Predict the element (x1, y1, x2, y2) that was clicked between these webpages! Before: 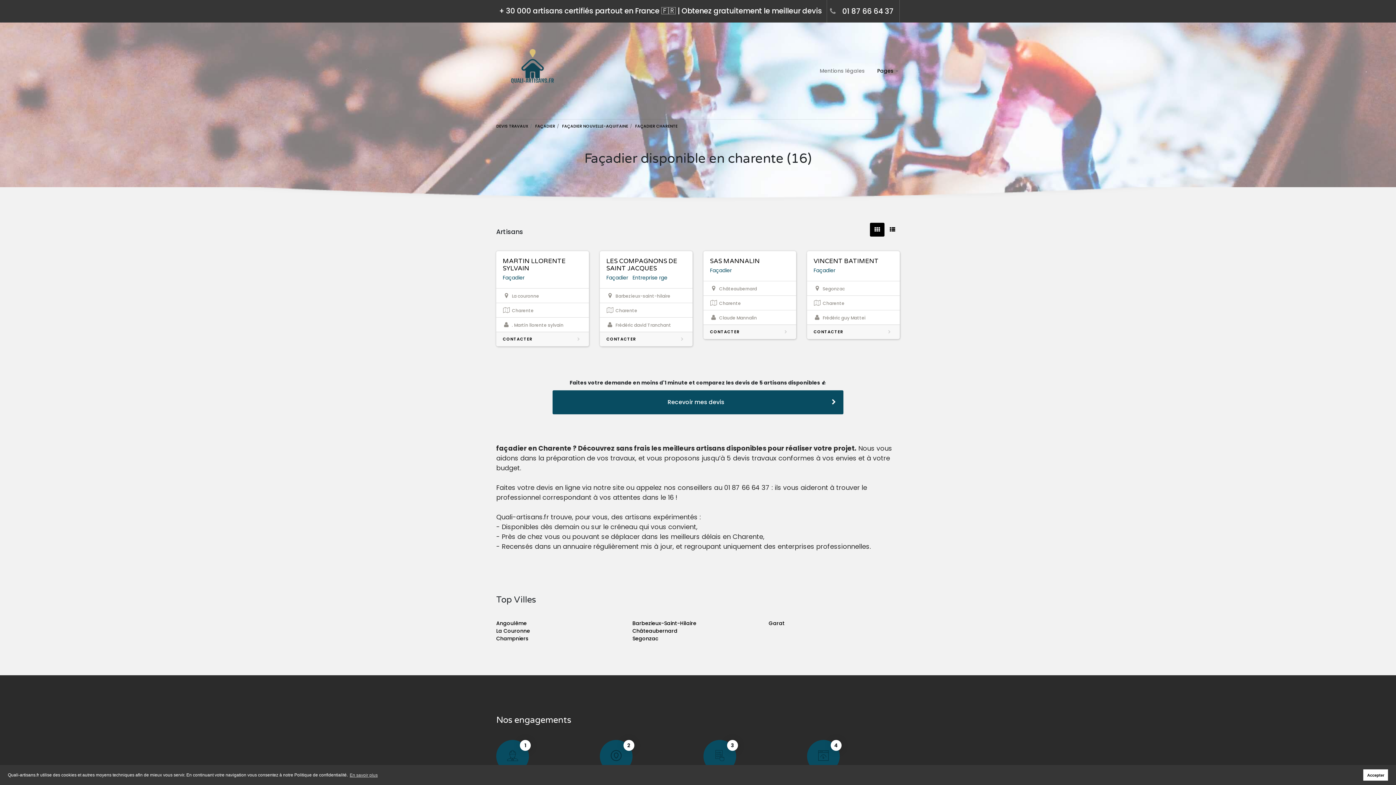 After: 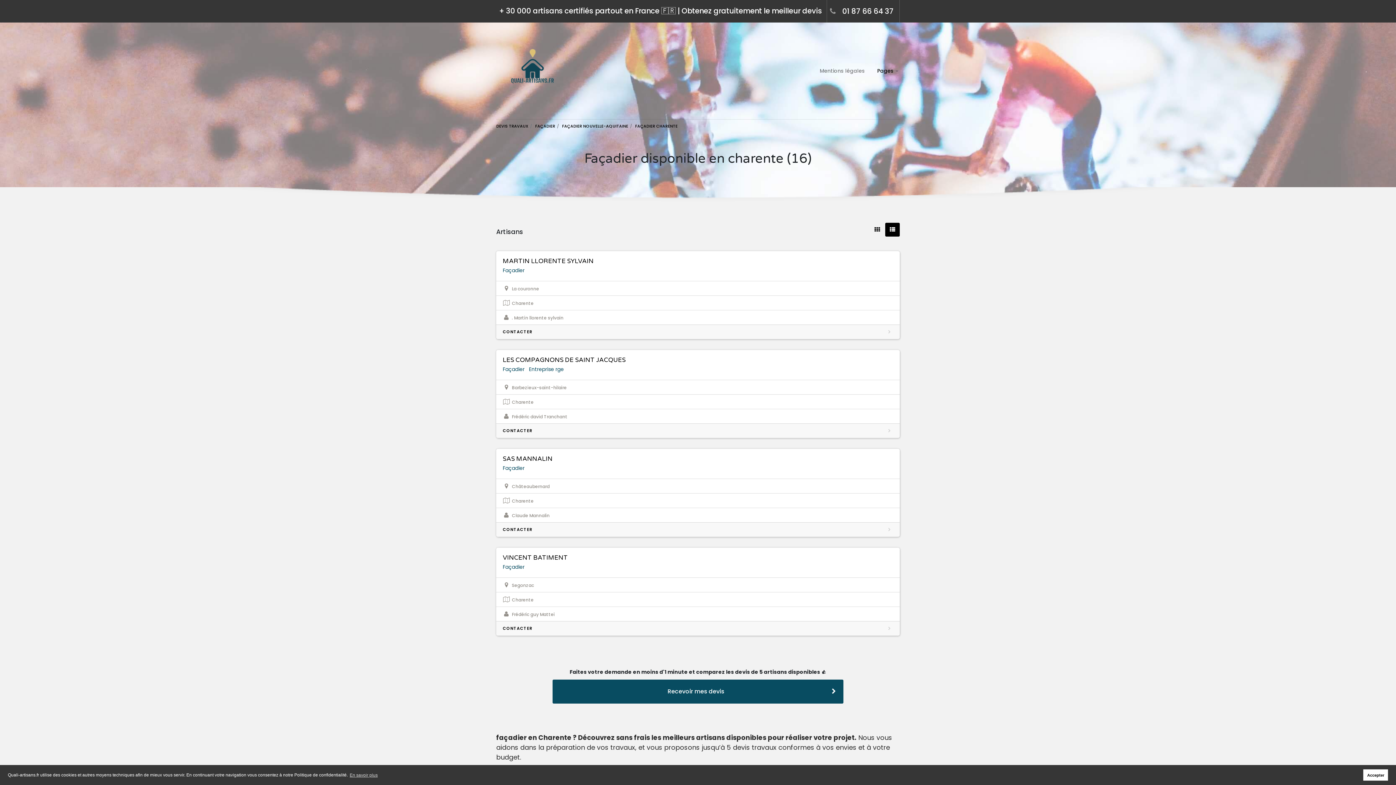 Action: bbox: (885, 223, 900, 236)